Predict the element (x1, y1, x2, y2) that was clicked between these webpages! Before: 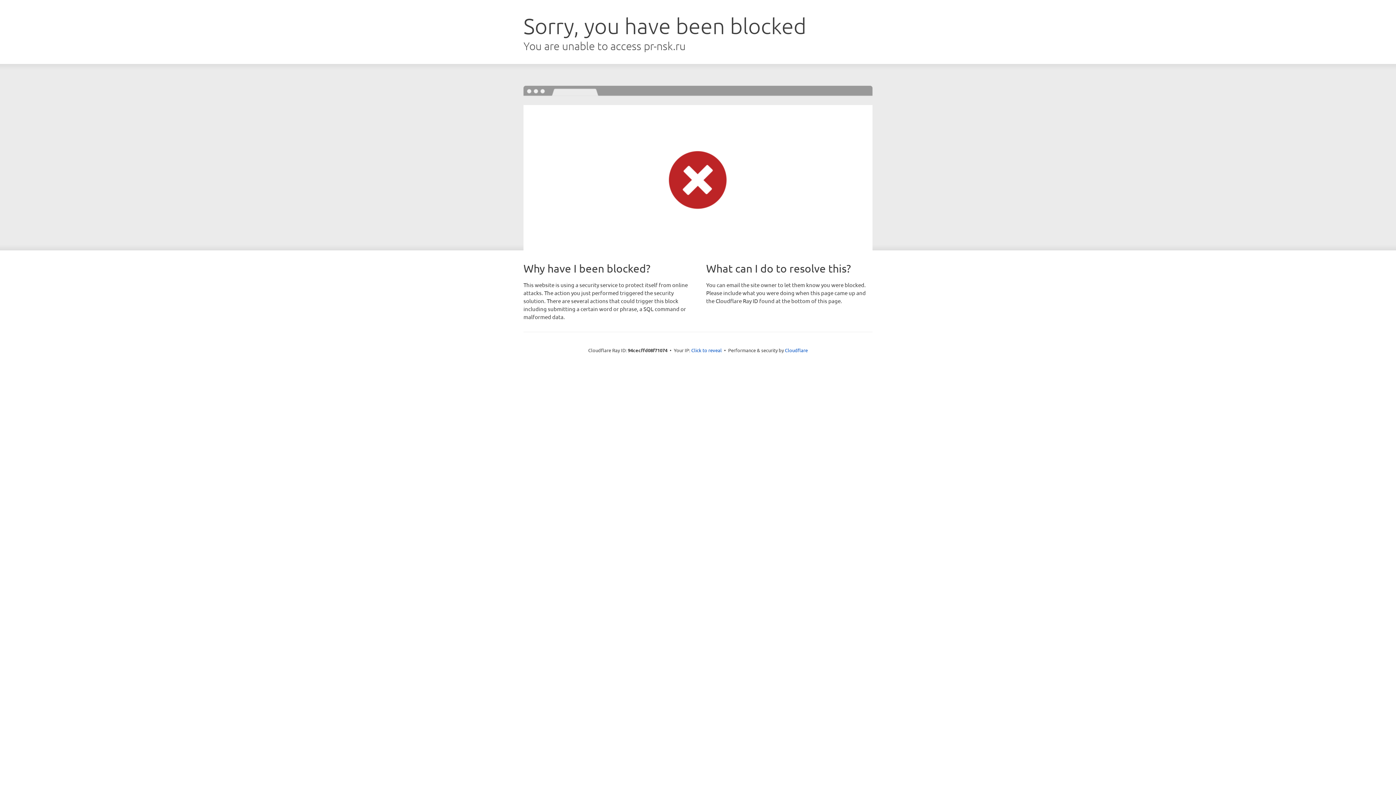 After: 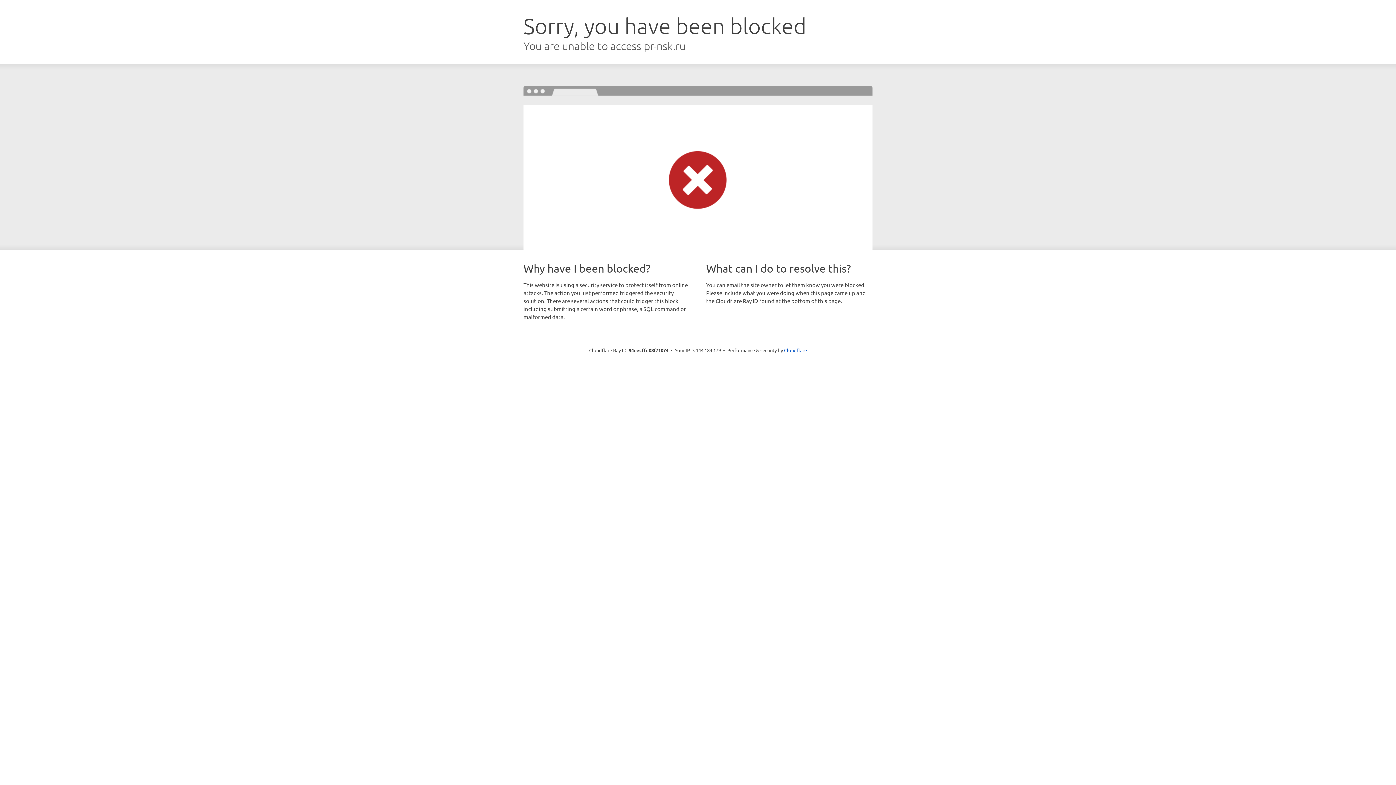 Action: label: Click to reveal bbox: (691, 346, 722, 353)